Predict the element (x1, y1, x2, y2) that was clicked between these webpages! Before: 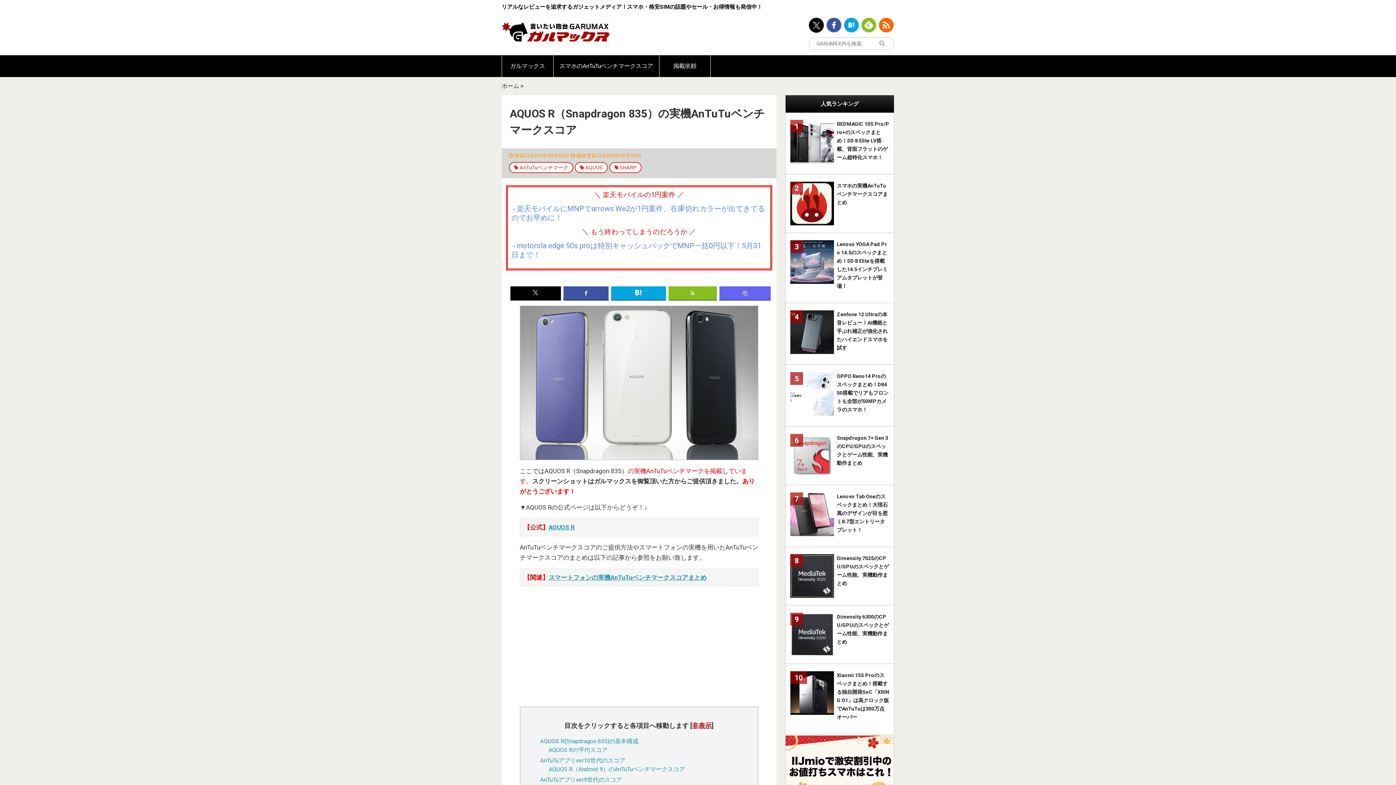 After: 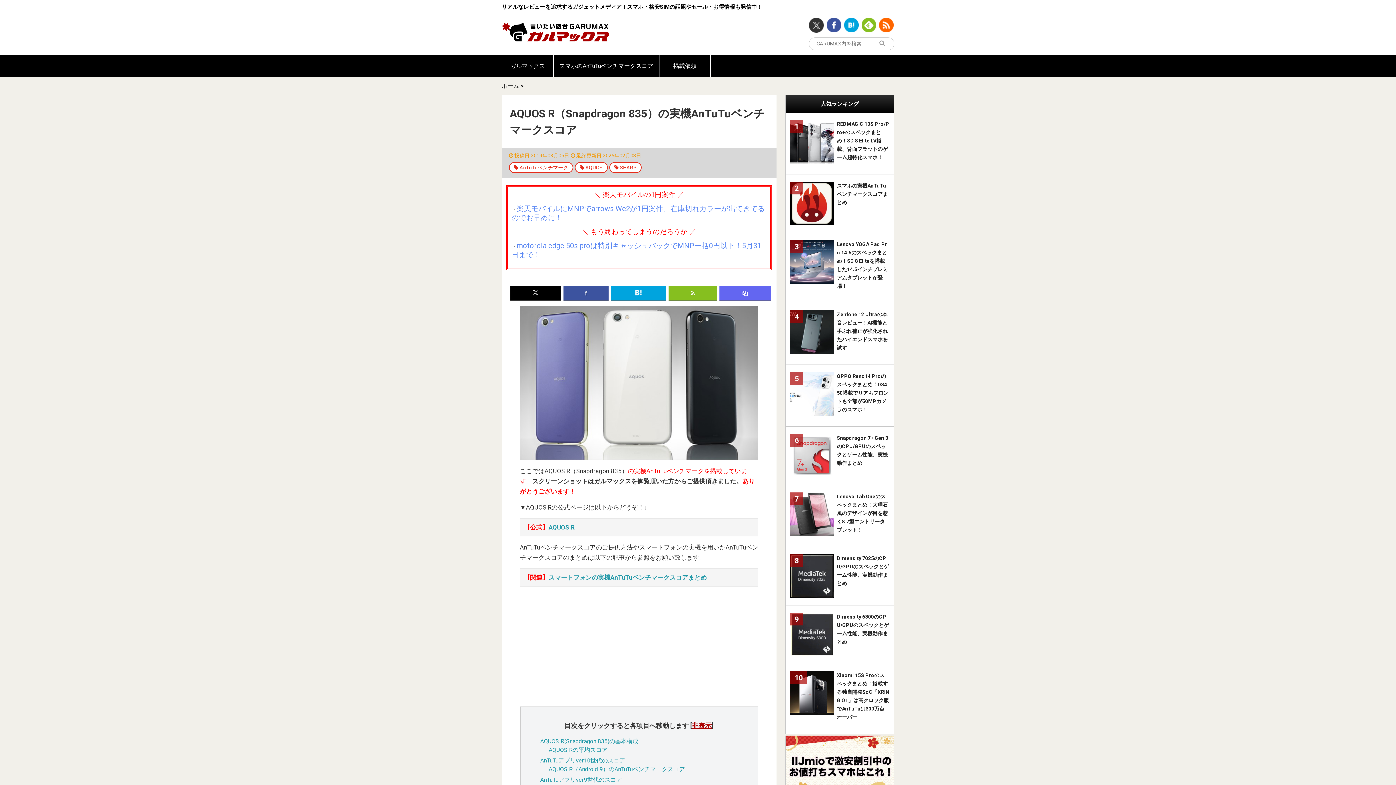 Action: bbox: (809, 17, 824, 32)